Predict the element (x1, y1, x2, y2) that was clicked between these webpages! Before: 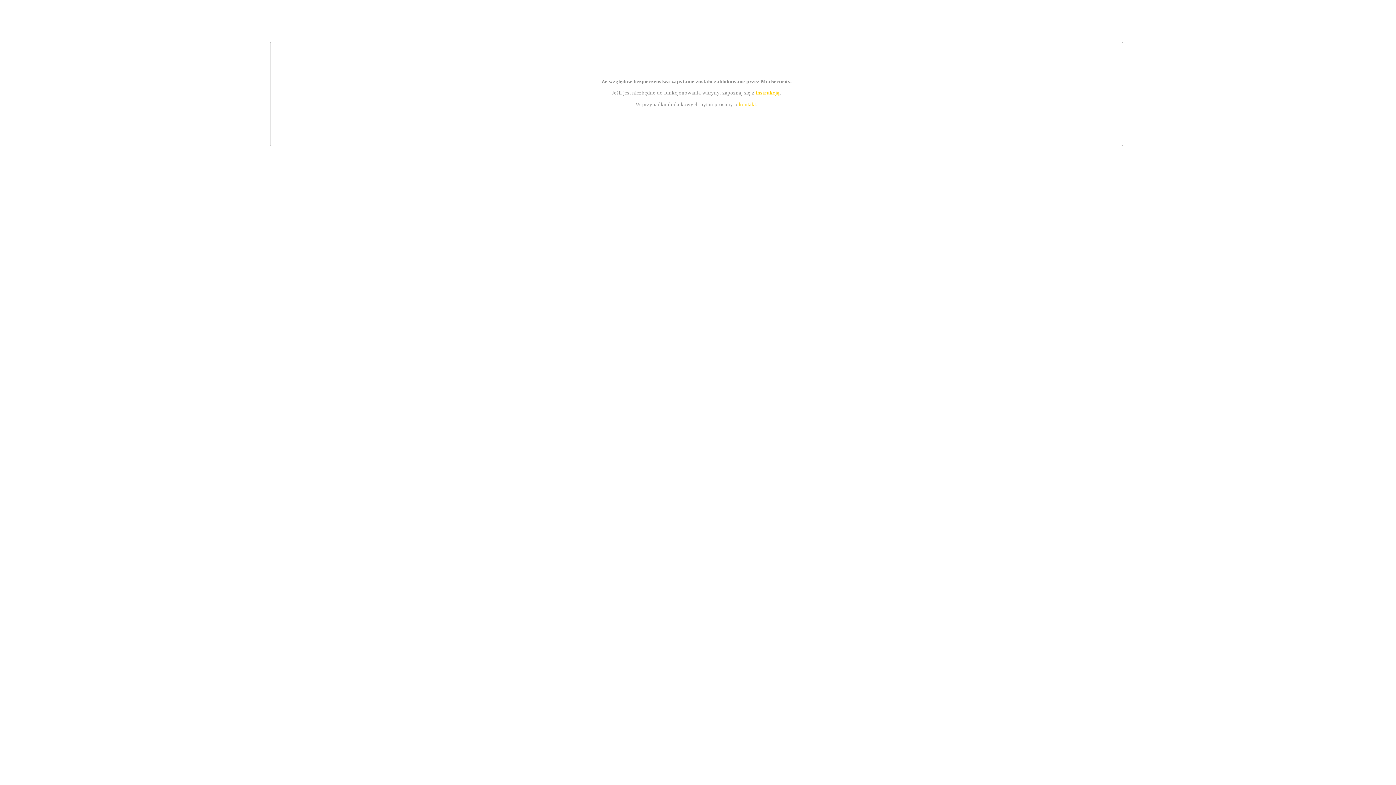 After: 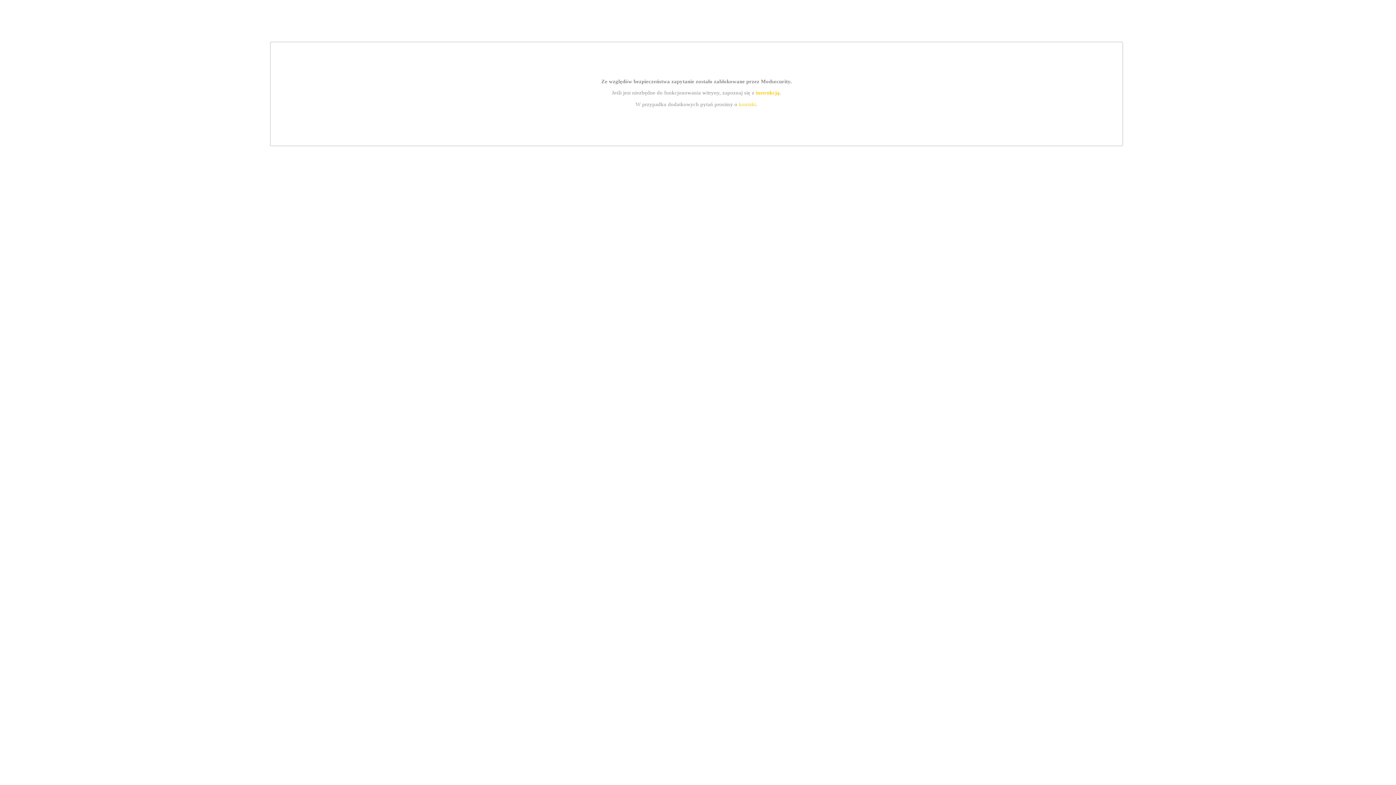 Action: label: kontakt bbox: (739, 101, 756, 107)